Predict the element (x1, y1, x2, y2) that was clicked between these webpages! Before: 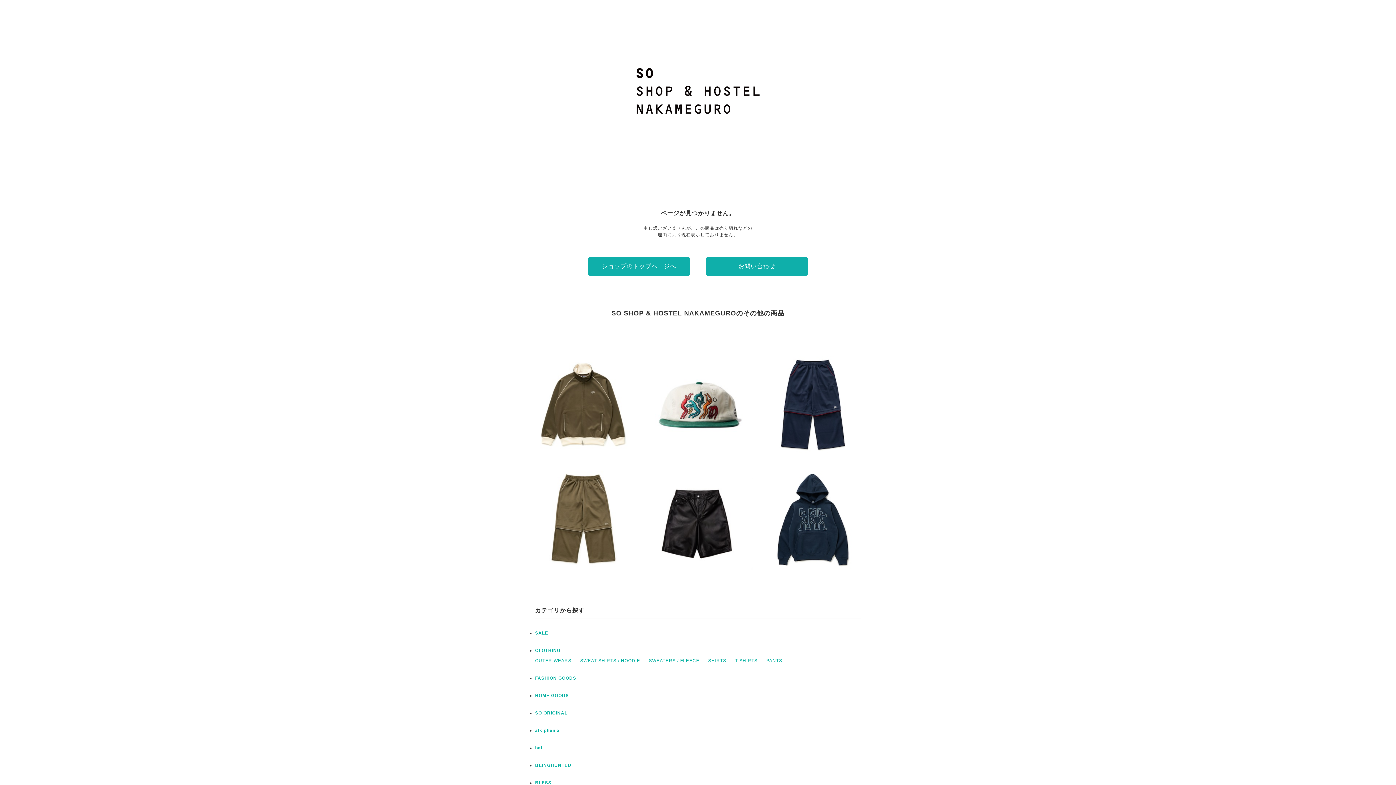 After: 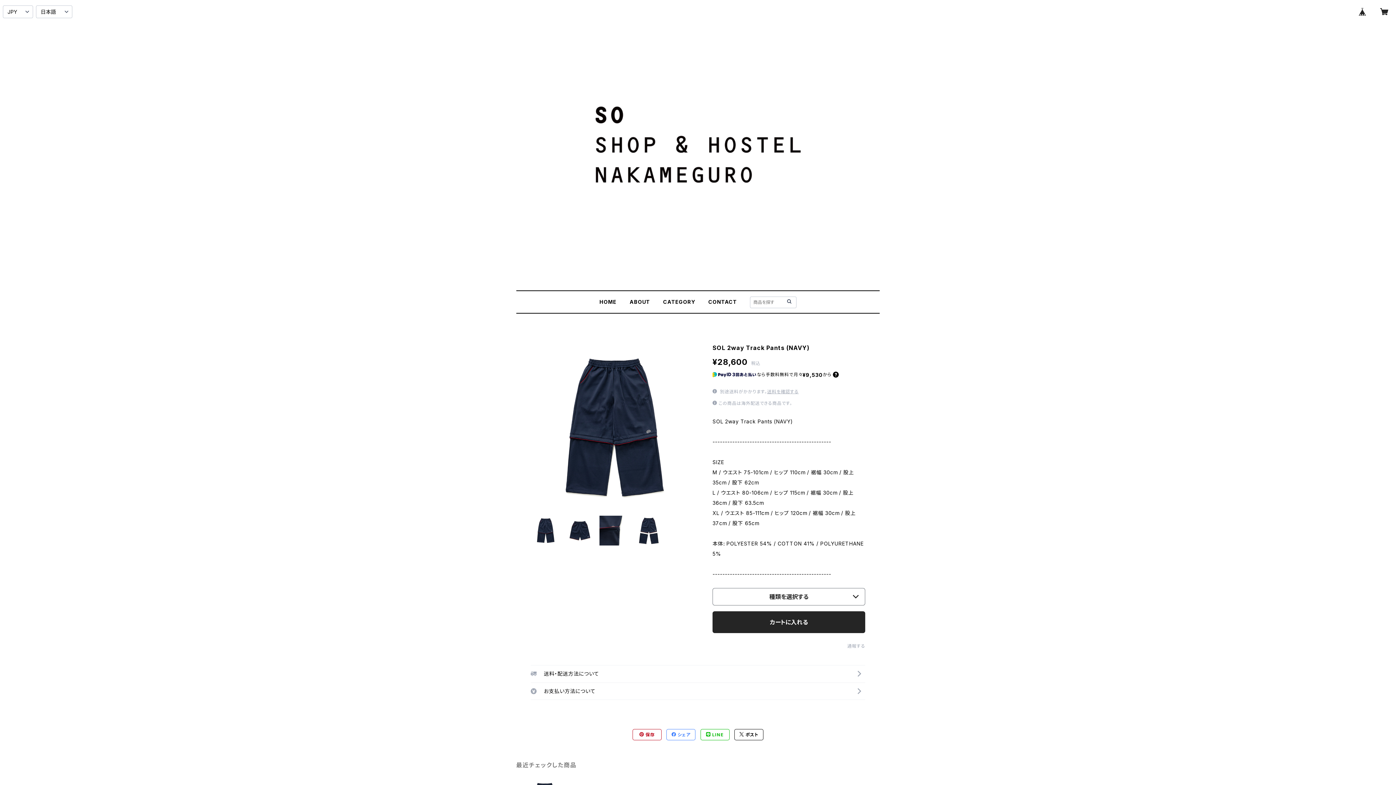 Action: bbox: (758, 350, 867, 459) label: SOL 2way Track Pants (NAVY)
¥28,600